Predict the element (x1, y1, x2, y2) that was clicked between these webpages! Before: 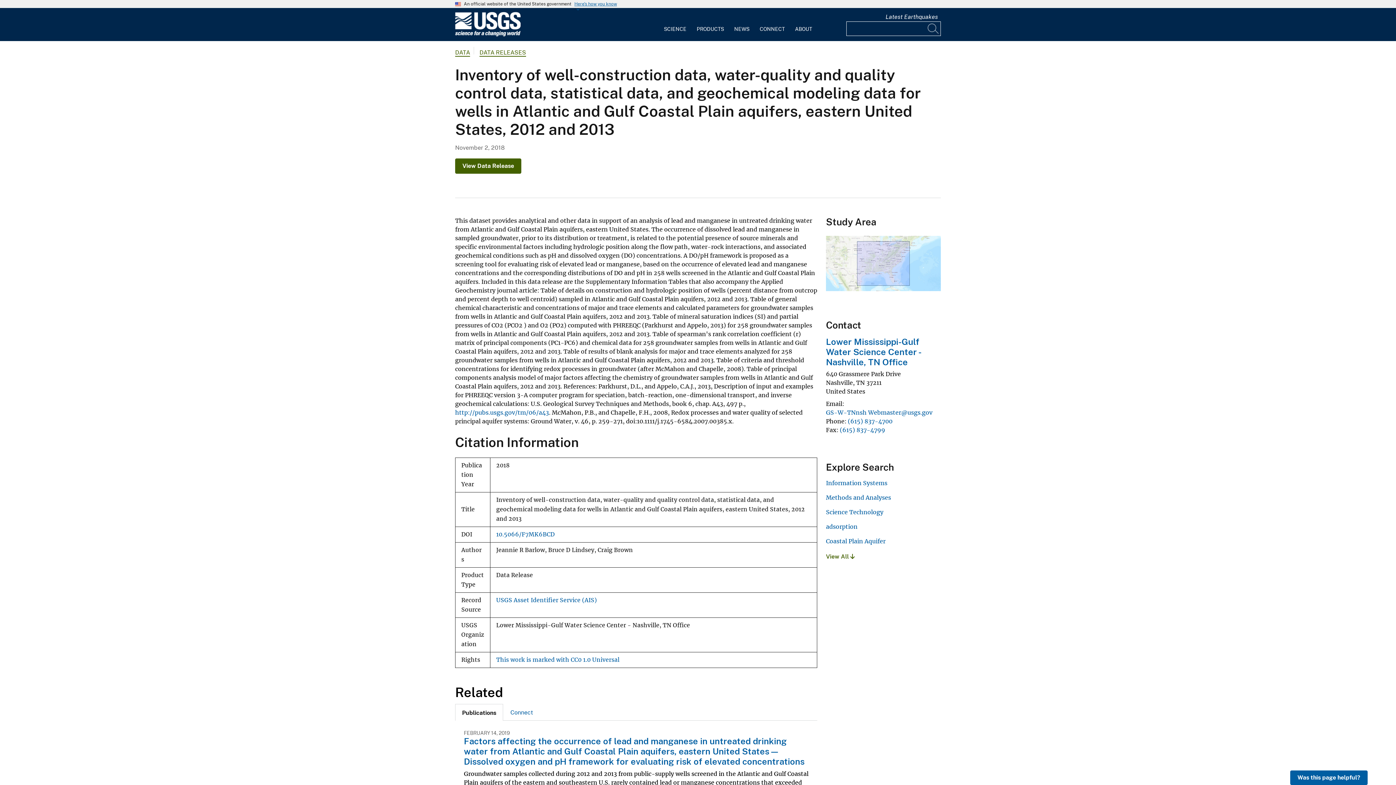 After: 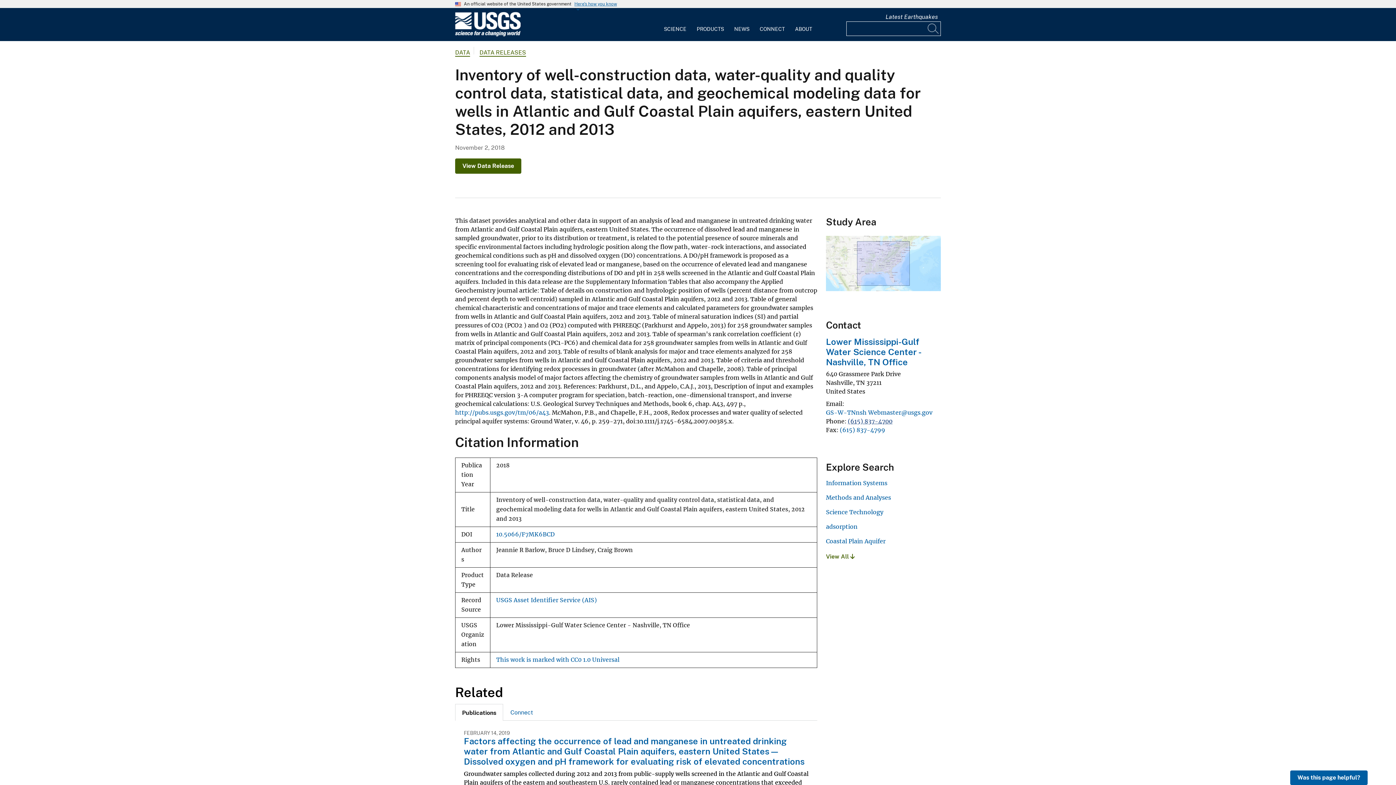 Action: bbox: (848, 417, 892, 425) label: (615) 837-4700